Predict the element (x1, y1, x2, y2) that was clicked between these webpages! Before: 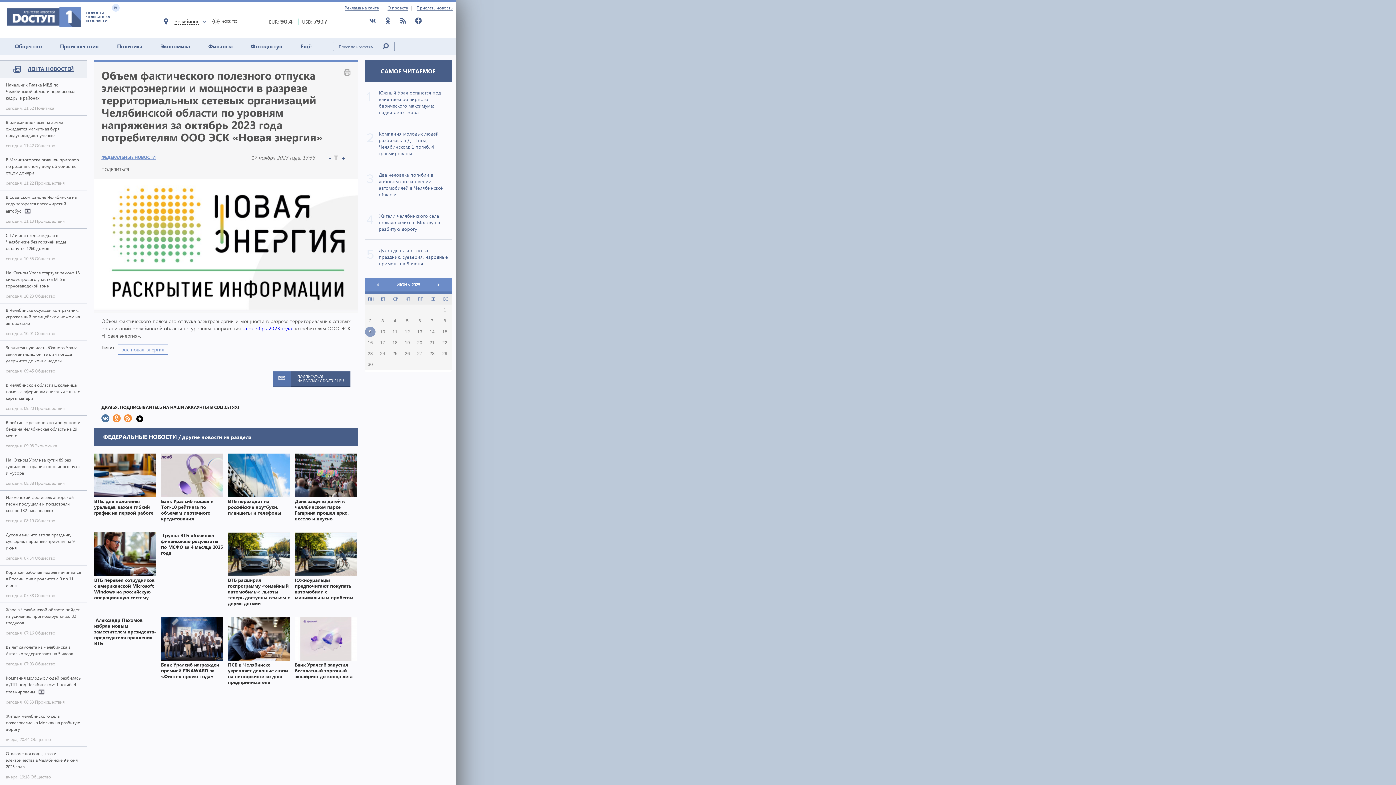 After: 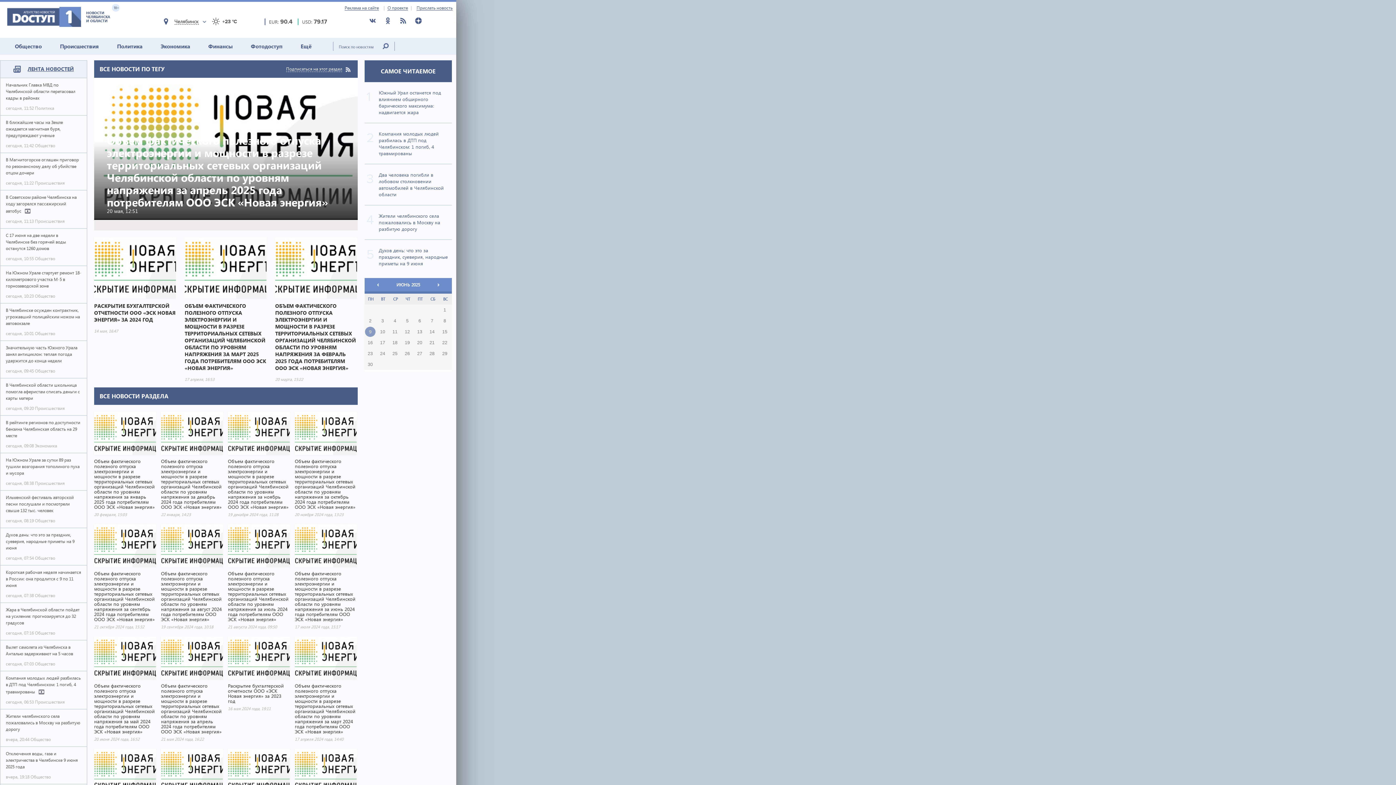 Action: bbox: (117, 344, 168, 354) label: эск_новая_энергия